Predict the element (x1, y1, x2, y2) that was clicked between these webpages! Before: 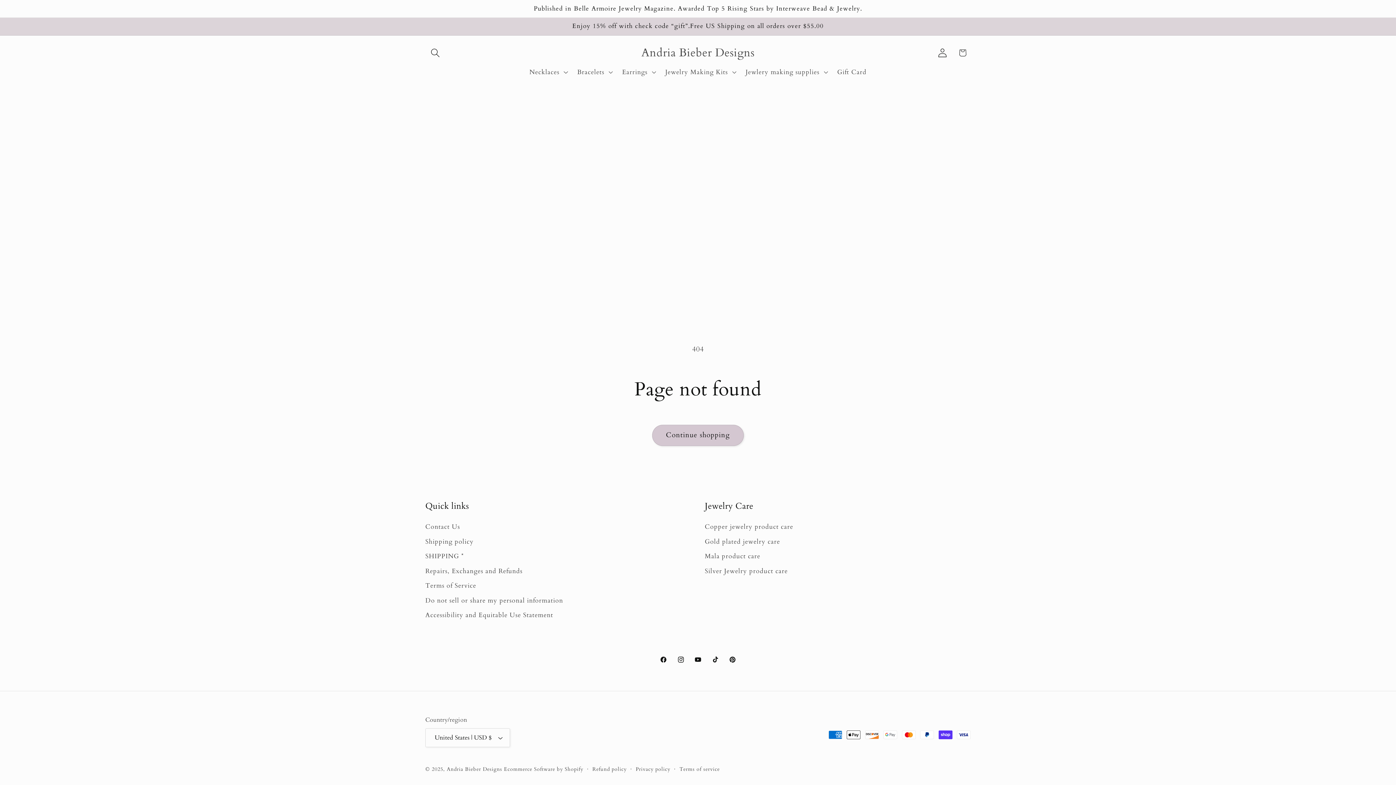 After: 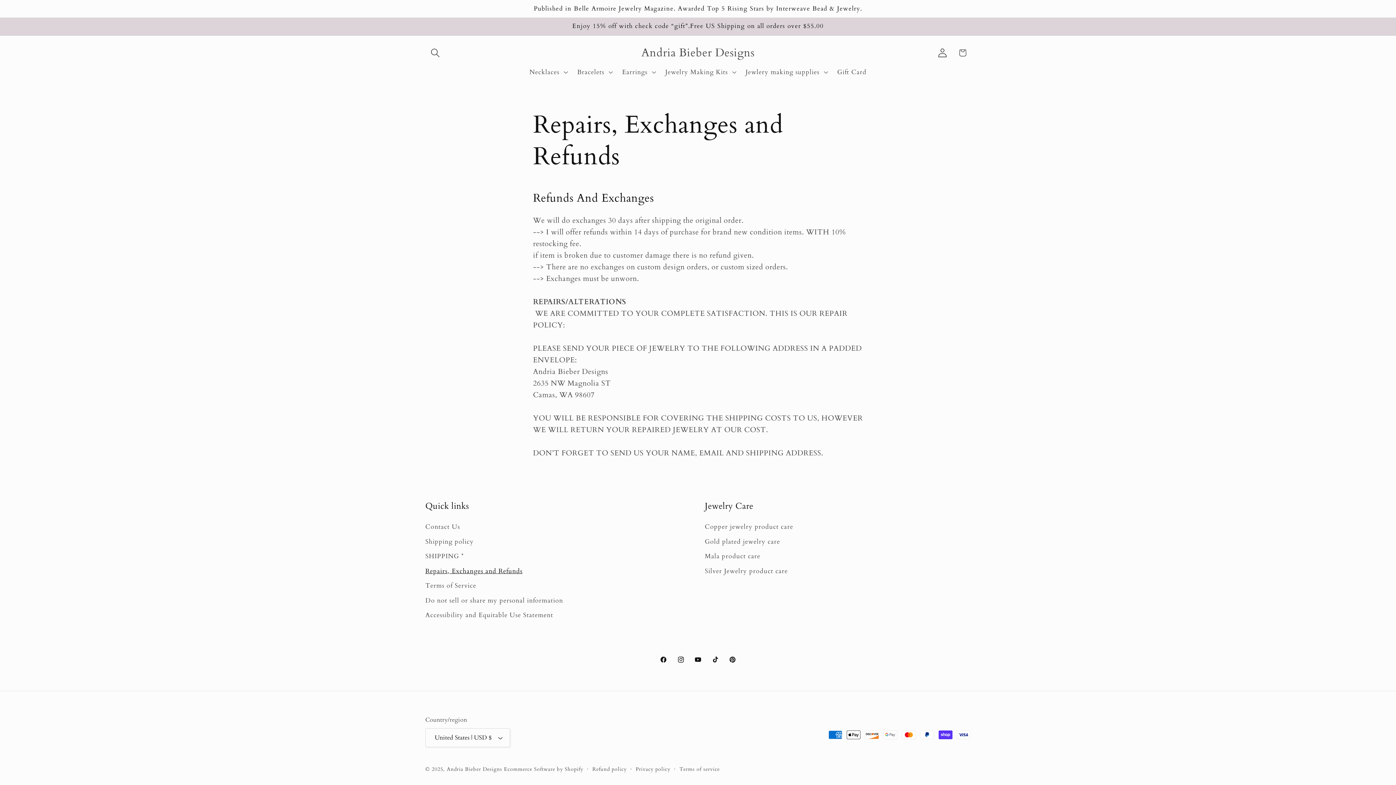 Action: bbox: (425, 564, 522, 578) label: Repairs, Exchanges and Refunds